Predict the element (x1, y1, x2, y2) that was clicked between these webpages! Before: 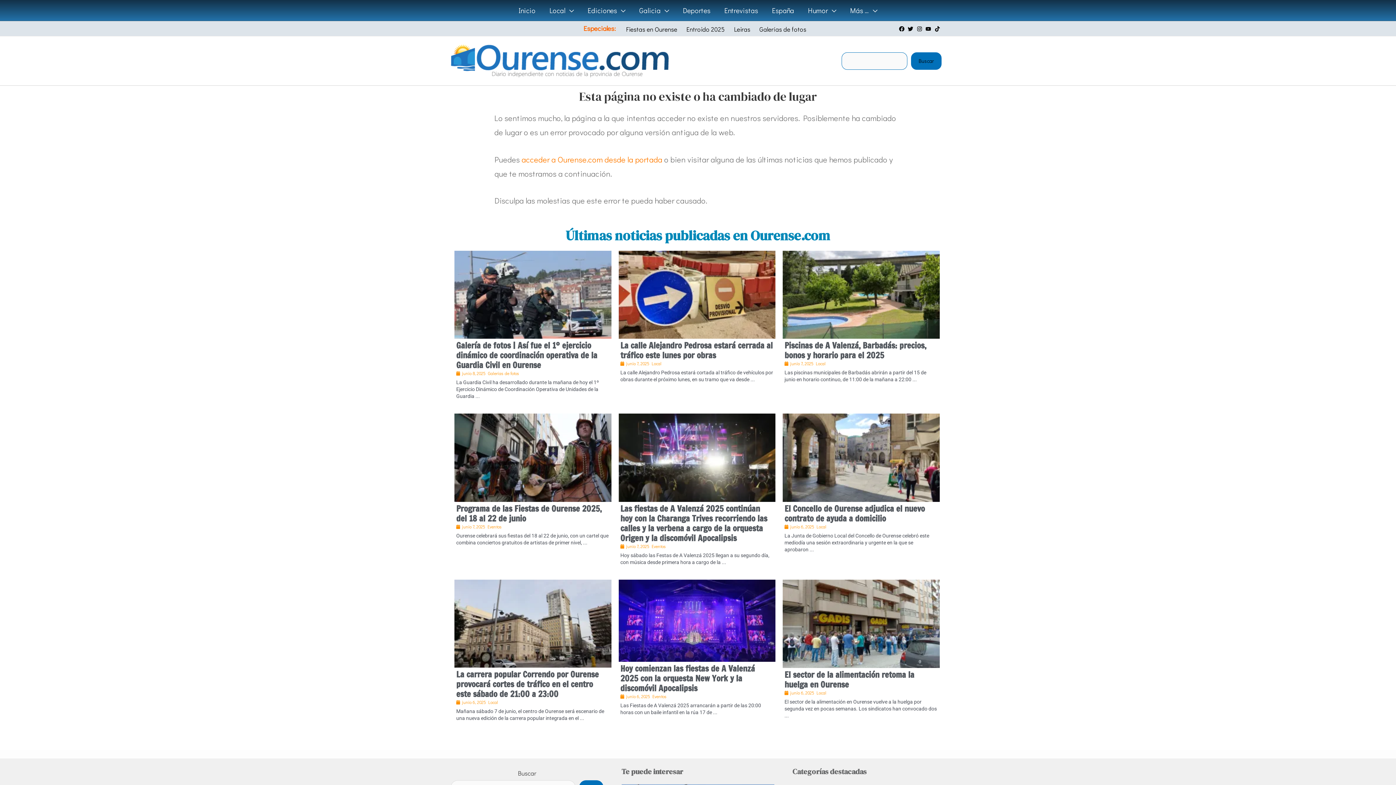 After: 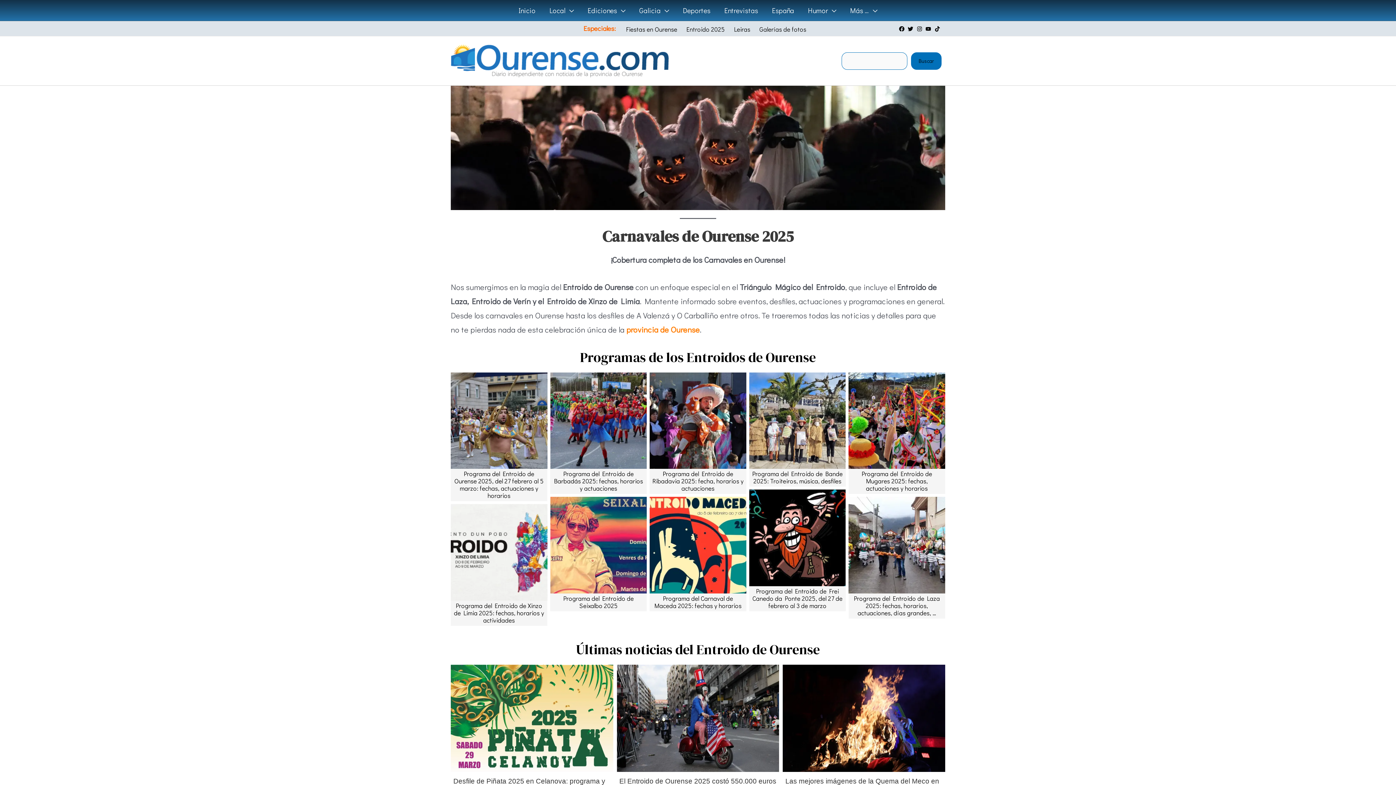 Action: bbox: (683, 23, 731, 35) label: Entroido 2025